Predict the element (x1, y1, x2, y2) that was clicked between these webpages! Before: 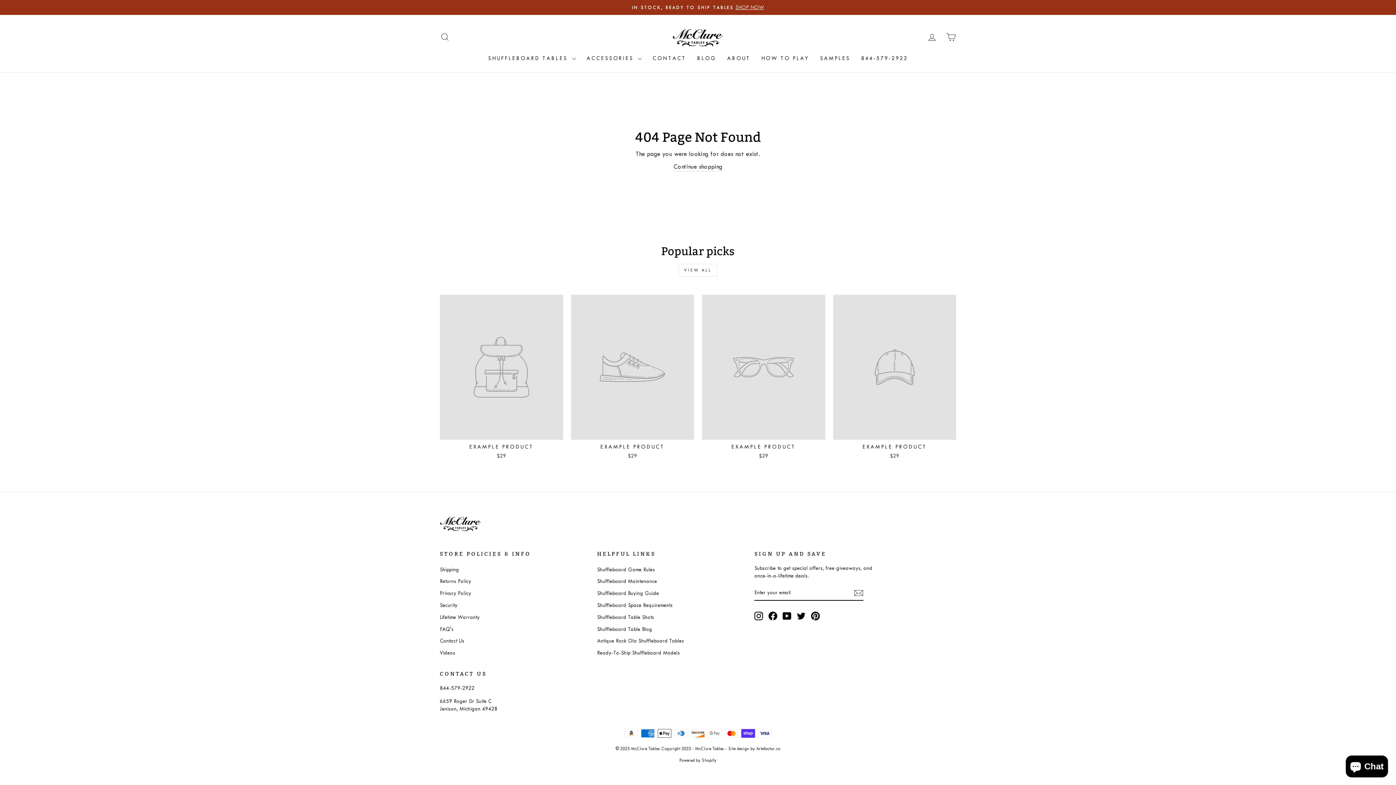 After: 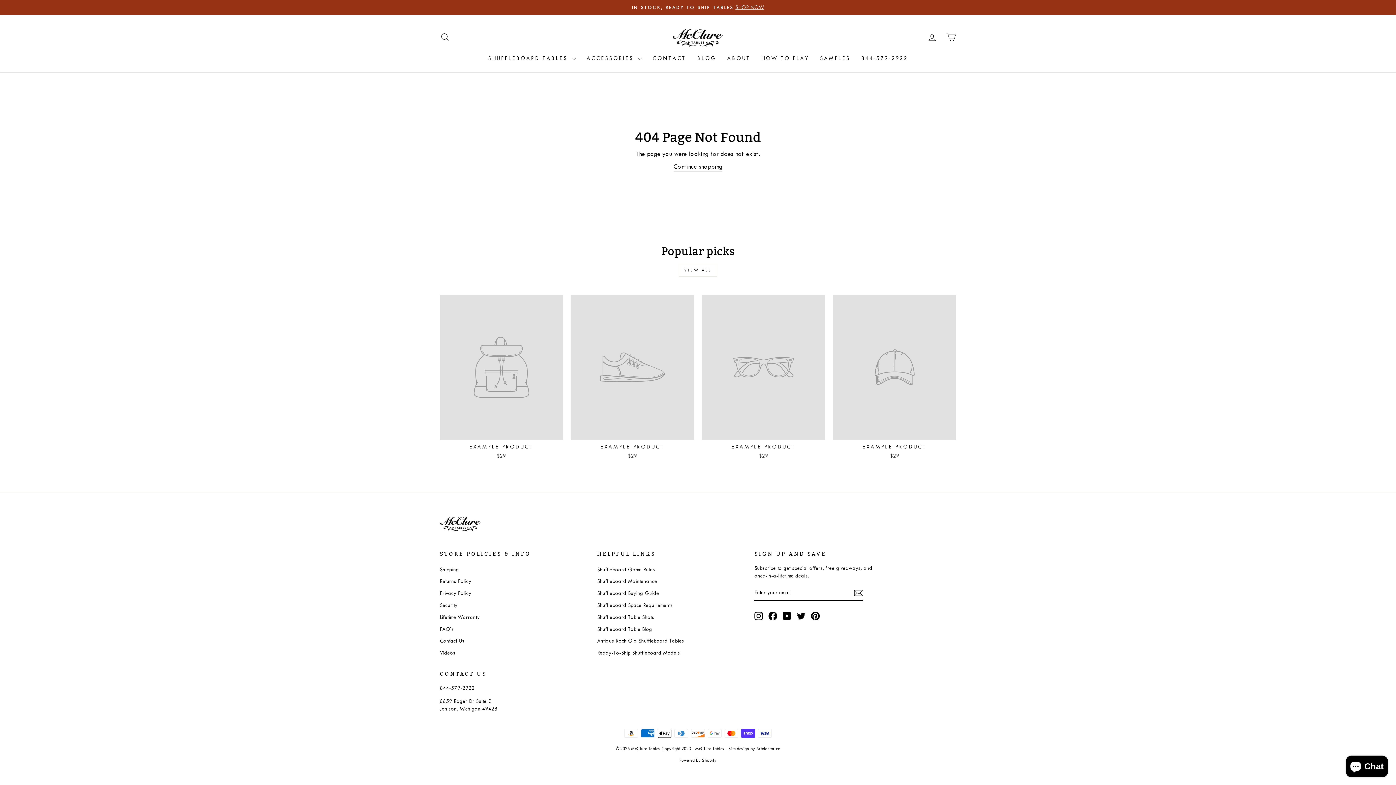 Action: bbox: (768, 611, 777, 620) label: Facebook